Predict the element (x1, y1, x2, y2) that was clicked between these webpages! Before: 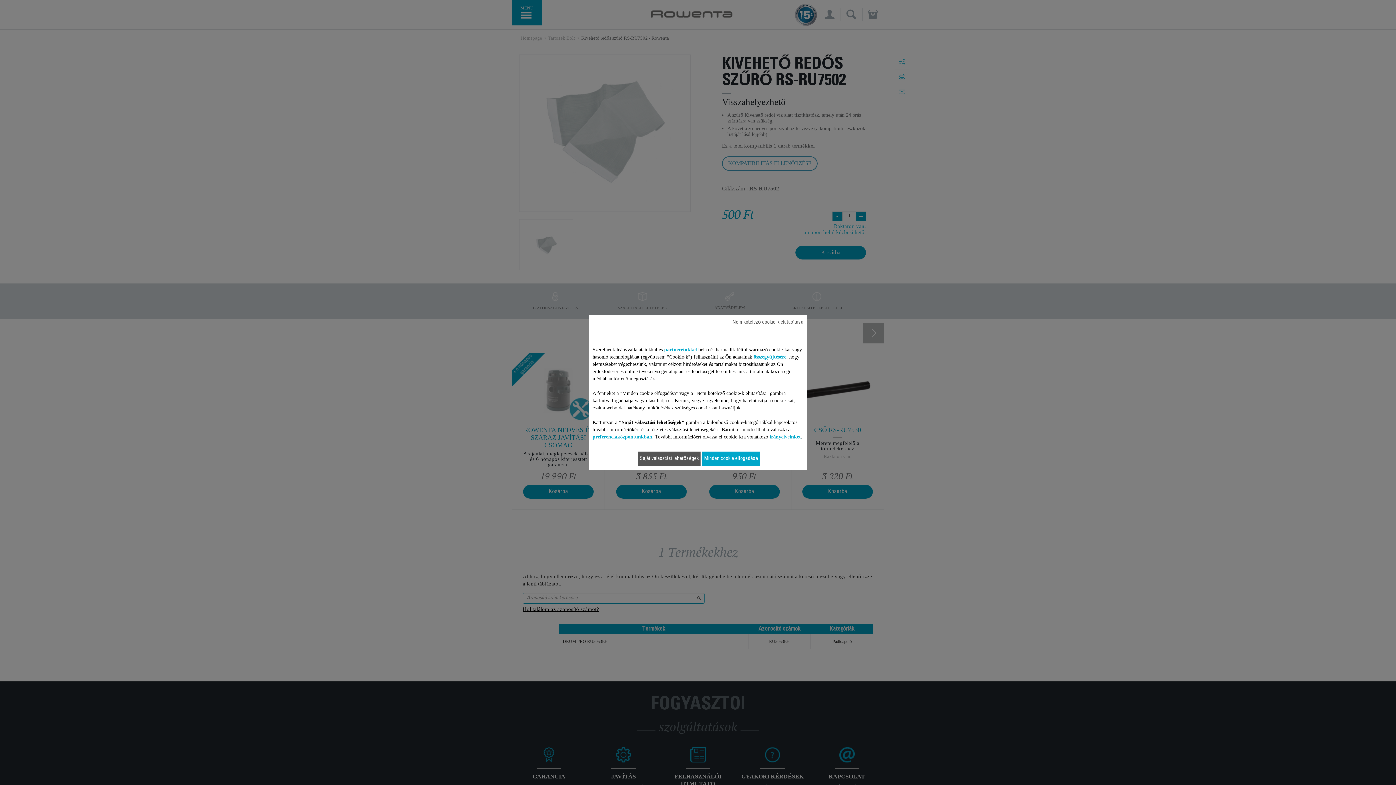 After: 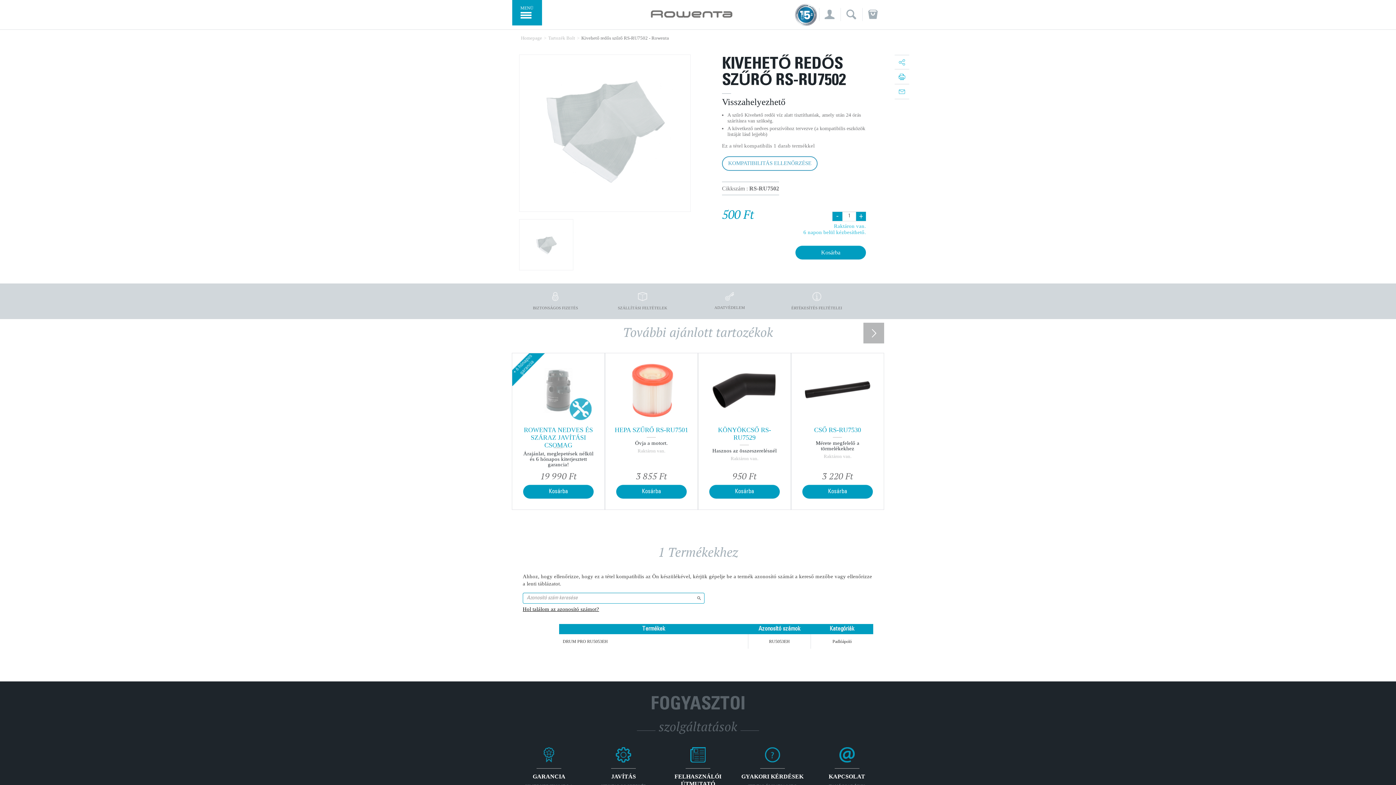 Action: label: Nem kötelező cookie-k elutasítása bbox: (732, 315, 803, 330)